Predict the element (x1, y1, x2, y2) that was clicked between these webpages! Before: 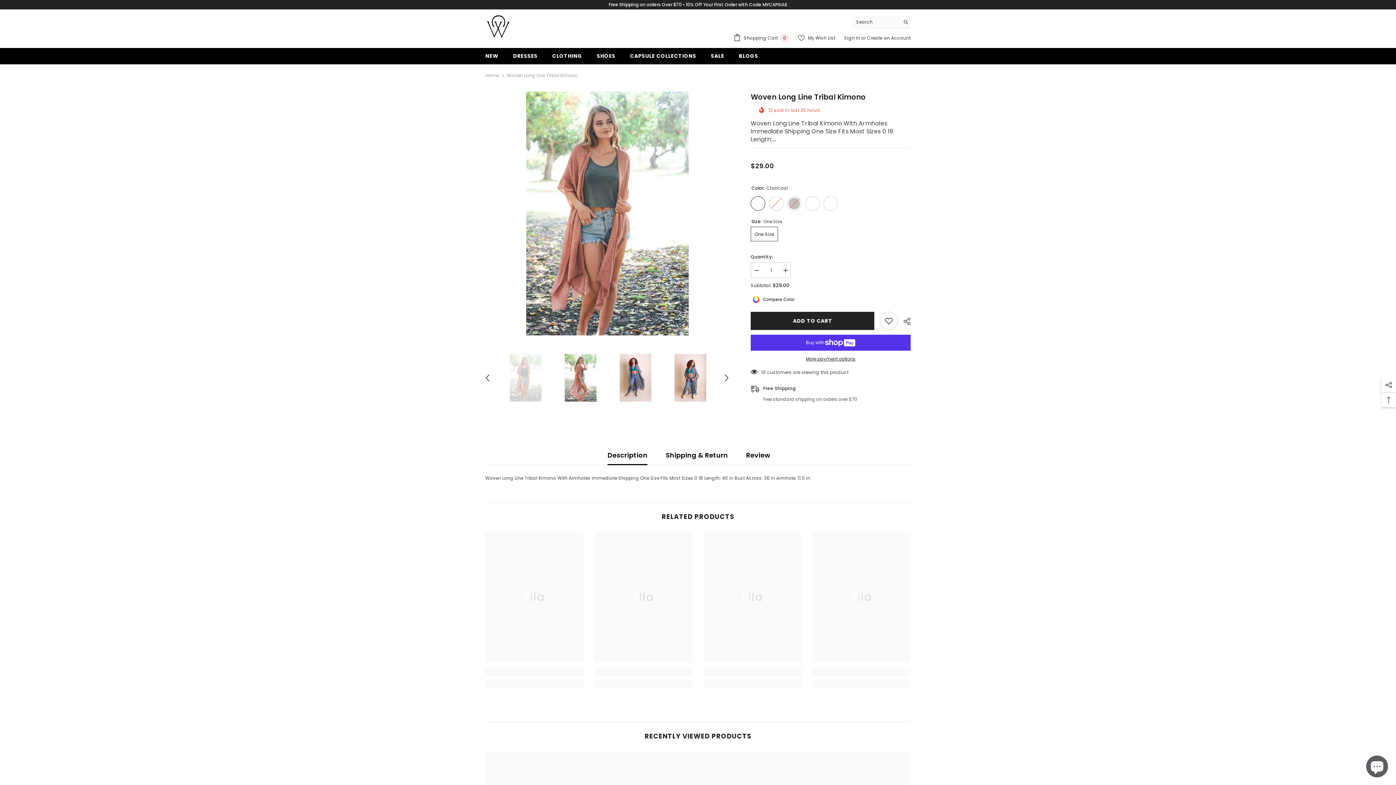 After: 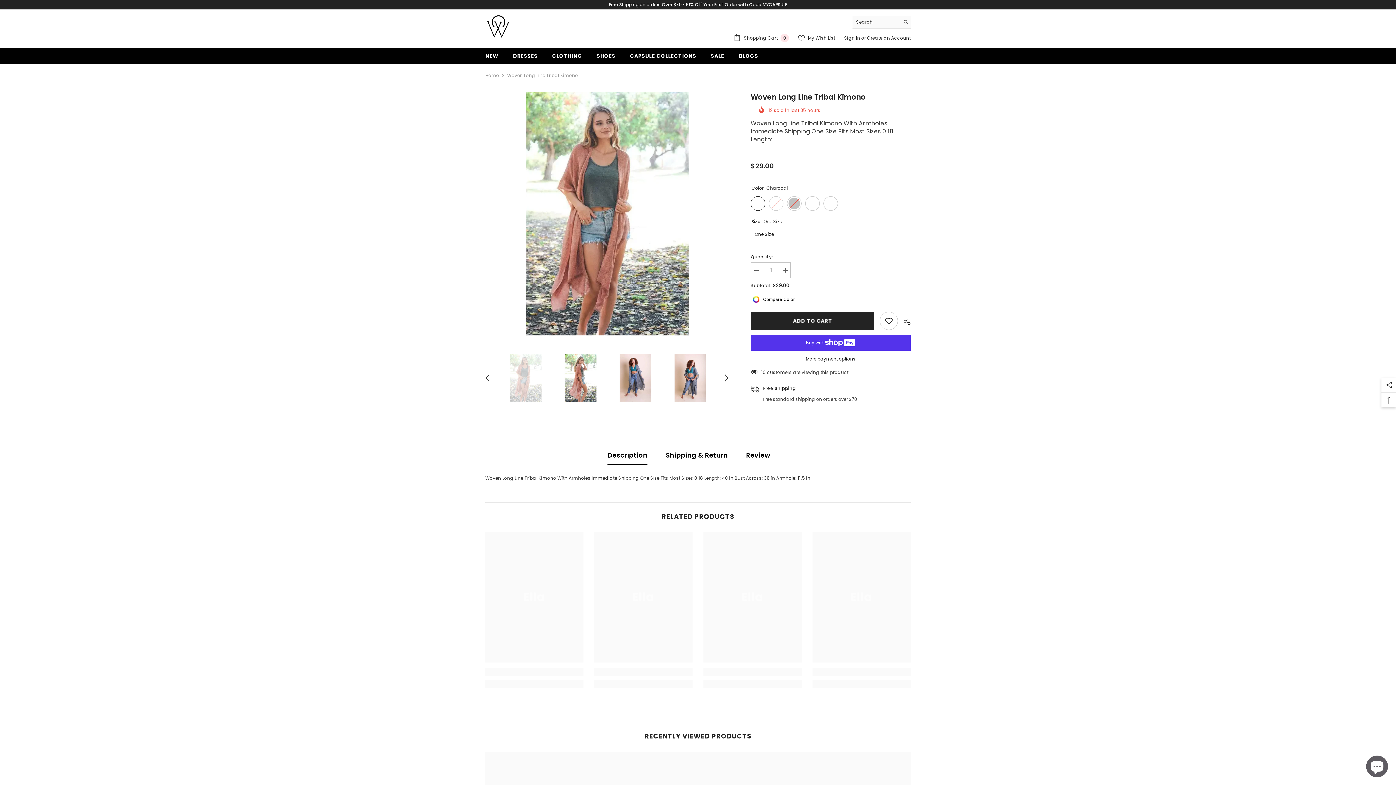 Action: label: Search bbox: (900, 15, 910, 28)